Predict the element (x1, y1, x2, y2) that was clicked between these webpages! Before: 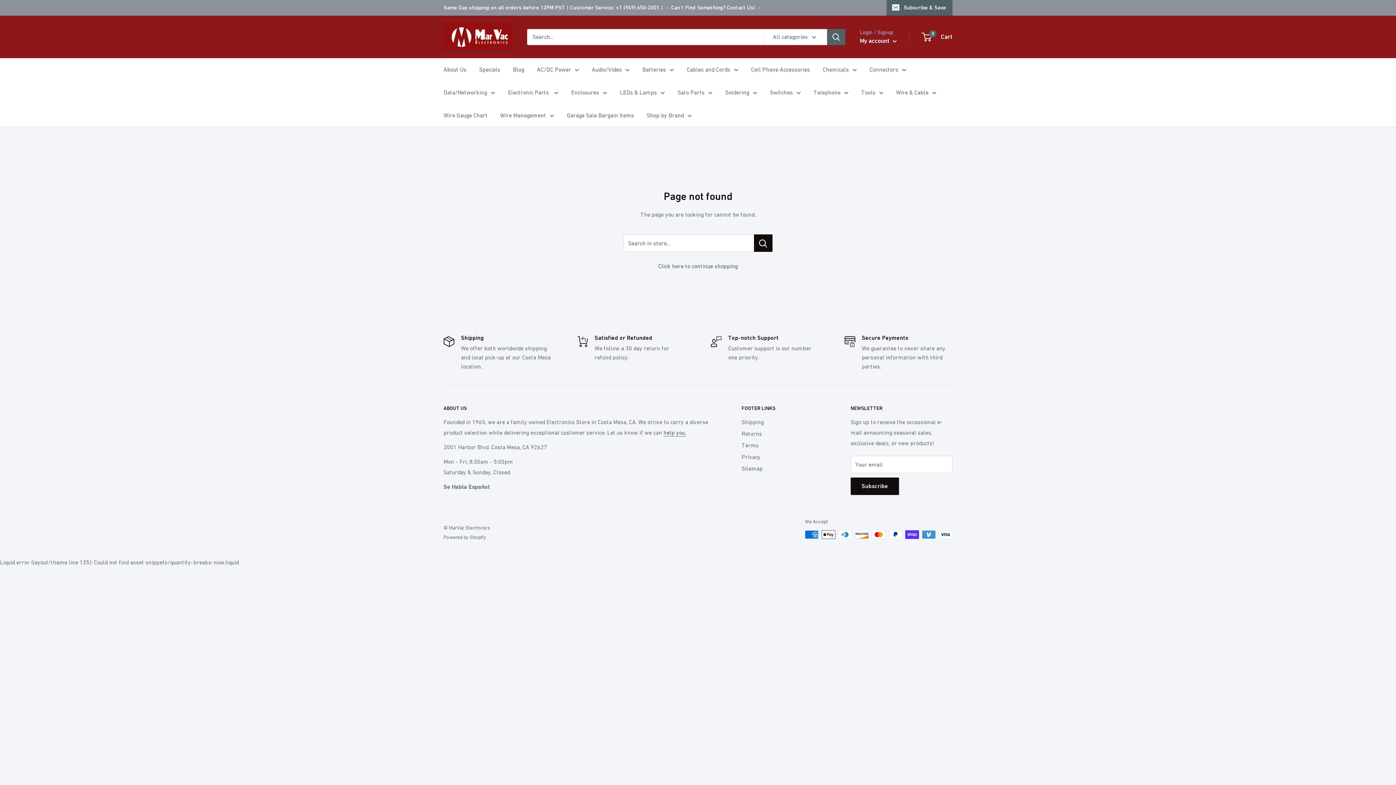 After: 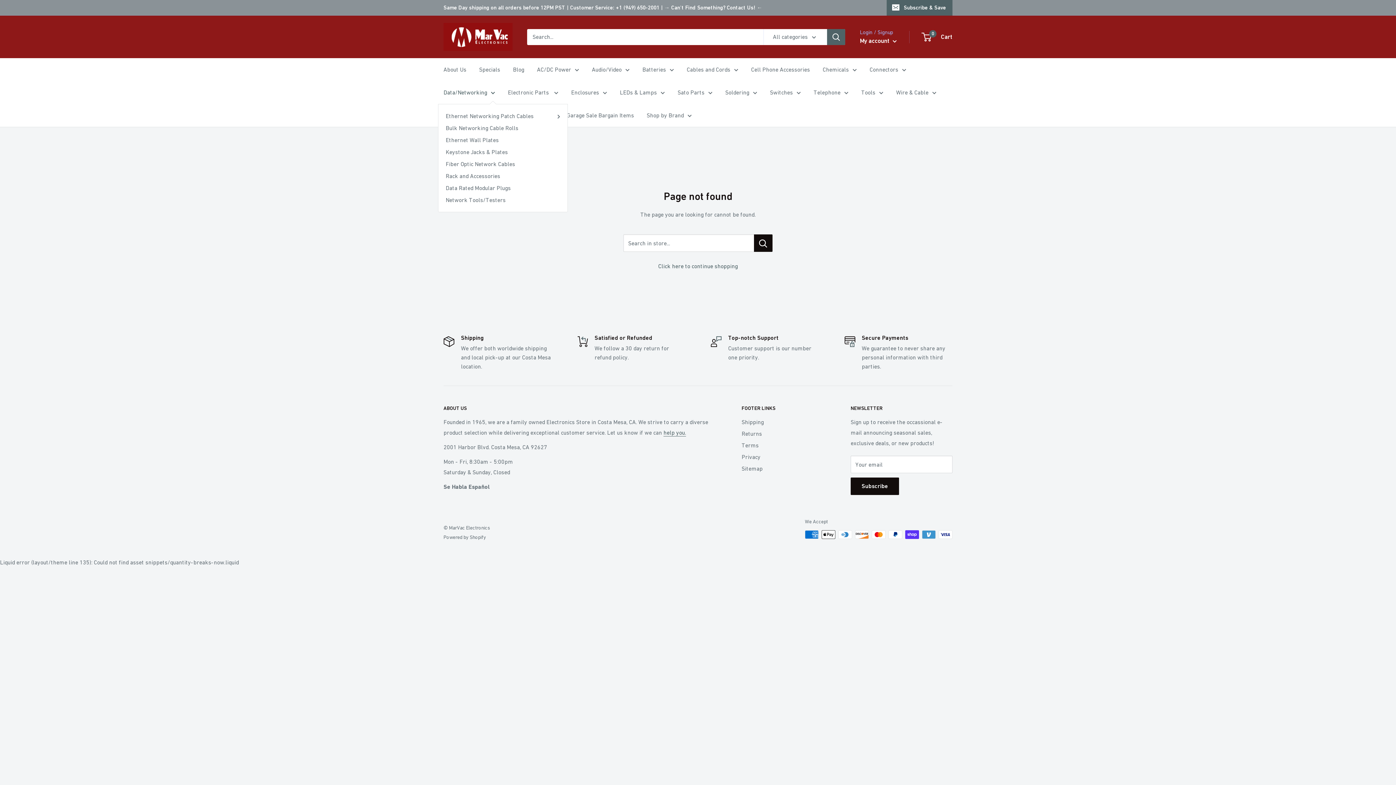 Action: label: Data/Networking bbox: (443, 87, 495, 97)